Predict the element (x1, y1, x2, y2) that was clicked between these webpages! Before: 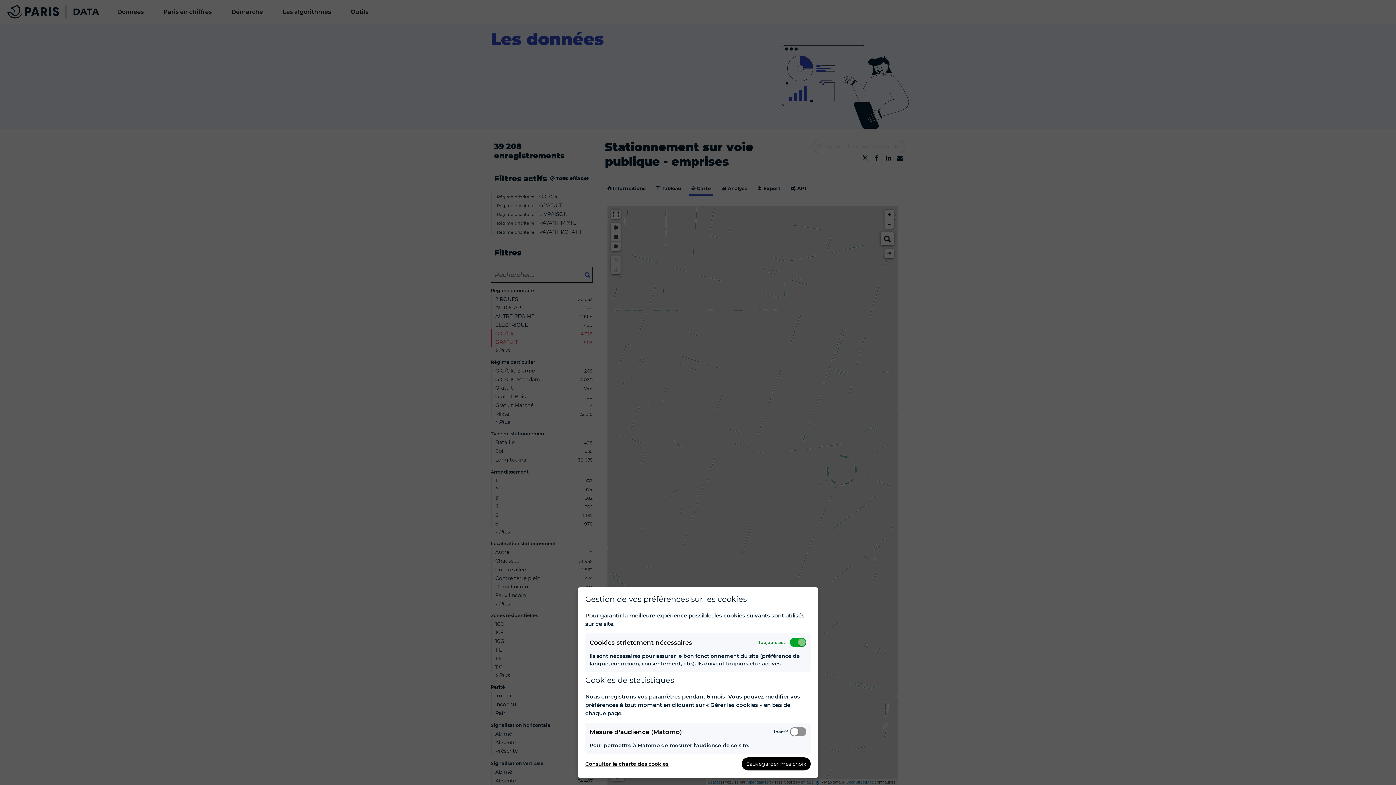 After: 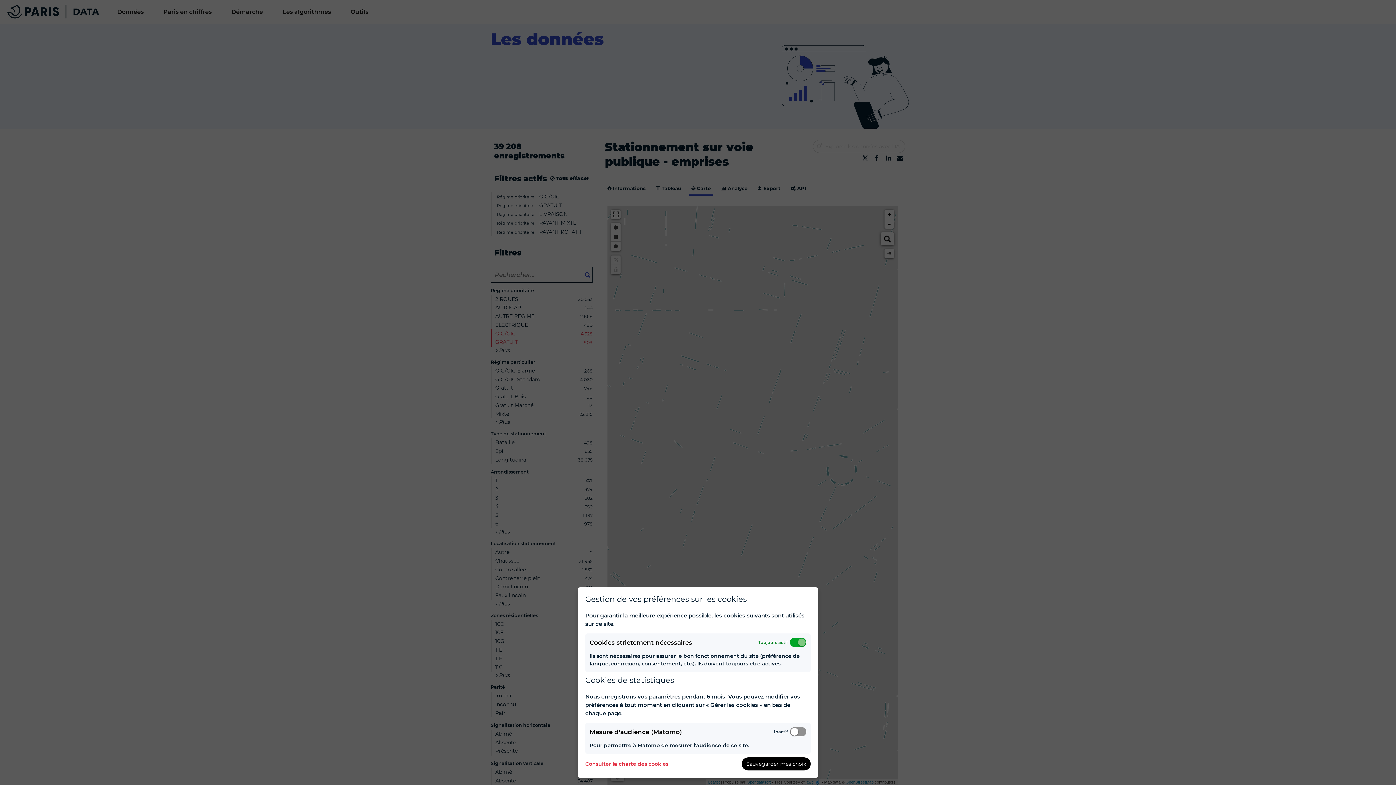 Action: label: Consulter la charte des cookies bbox: (585, 760, 668, 768)